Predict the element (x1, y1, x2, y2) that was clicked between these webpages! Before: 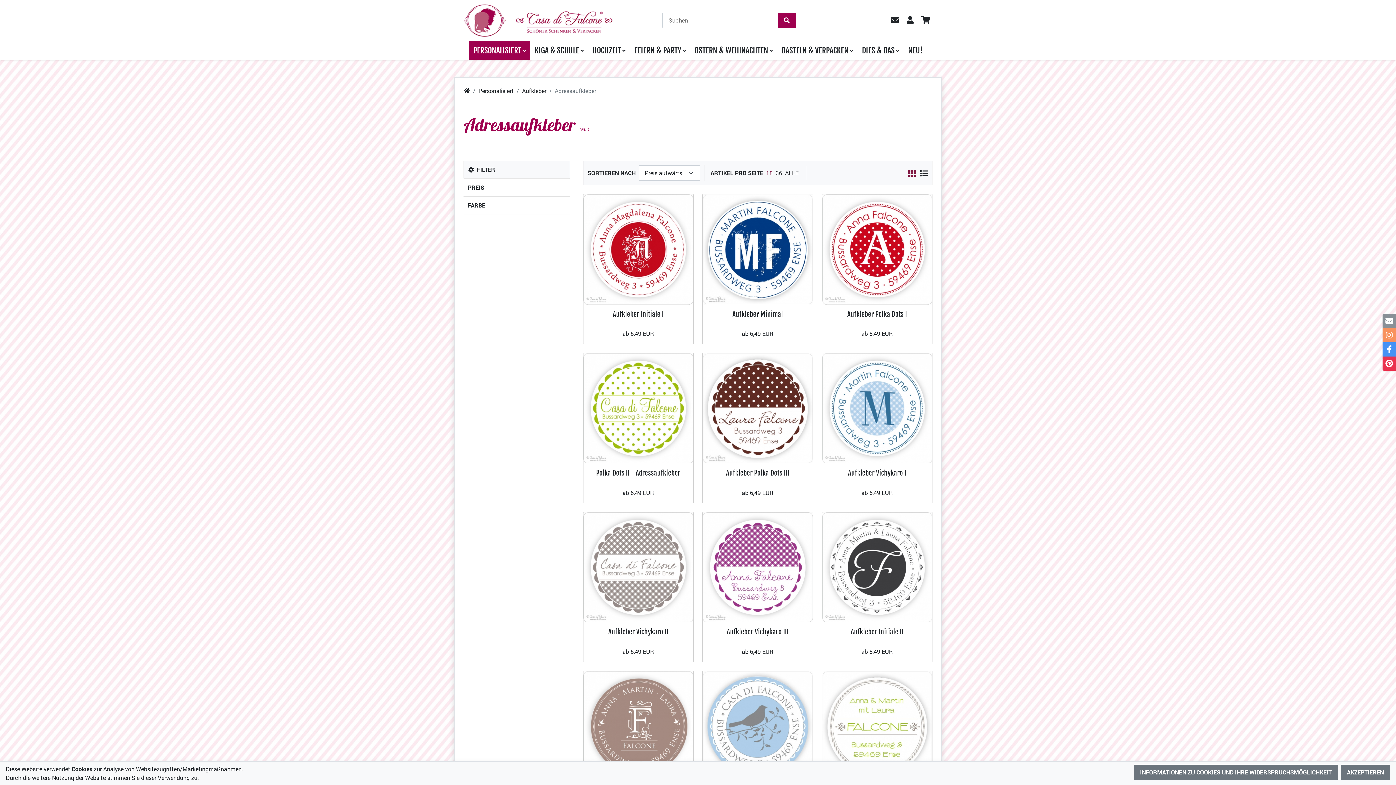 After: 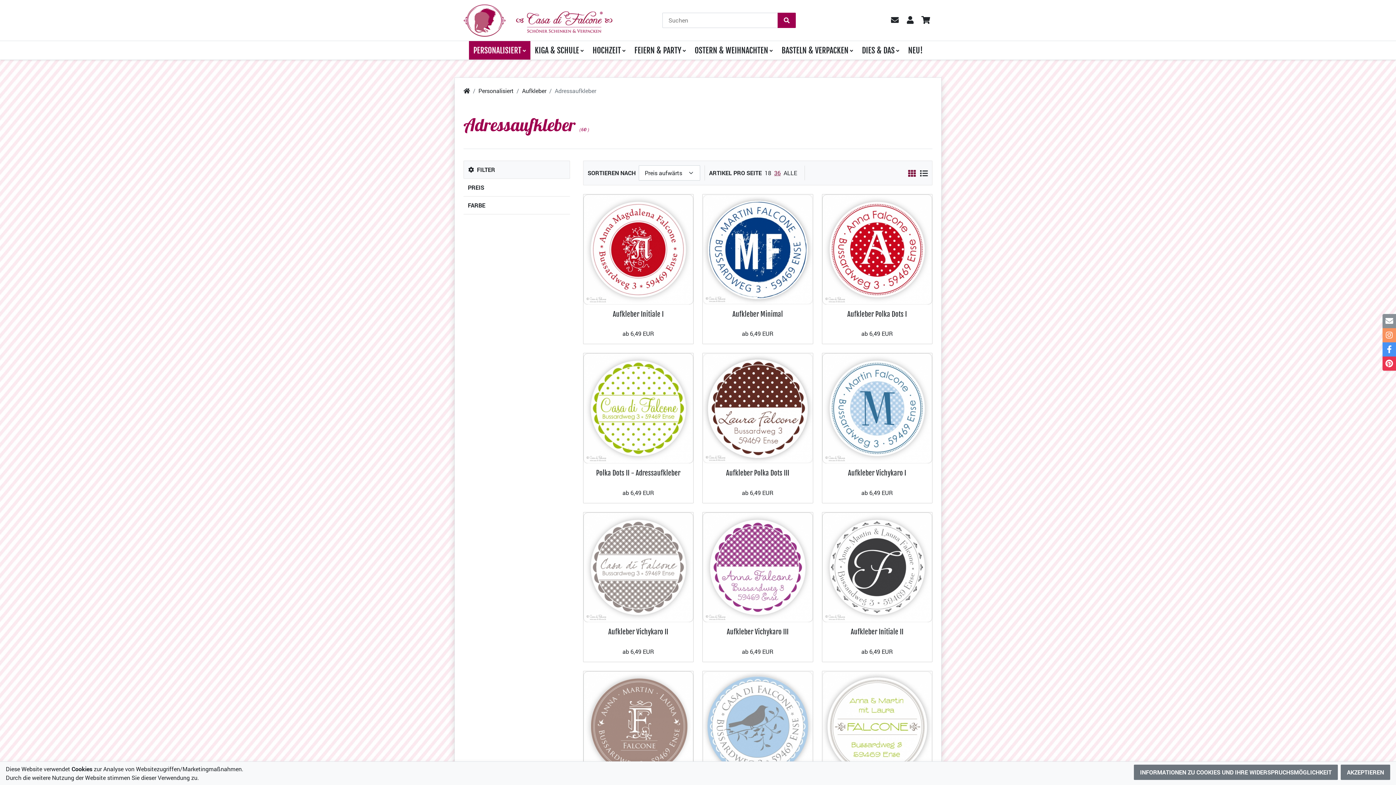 Action: label: 36 bbox: (775, 169, 782, 176)